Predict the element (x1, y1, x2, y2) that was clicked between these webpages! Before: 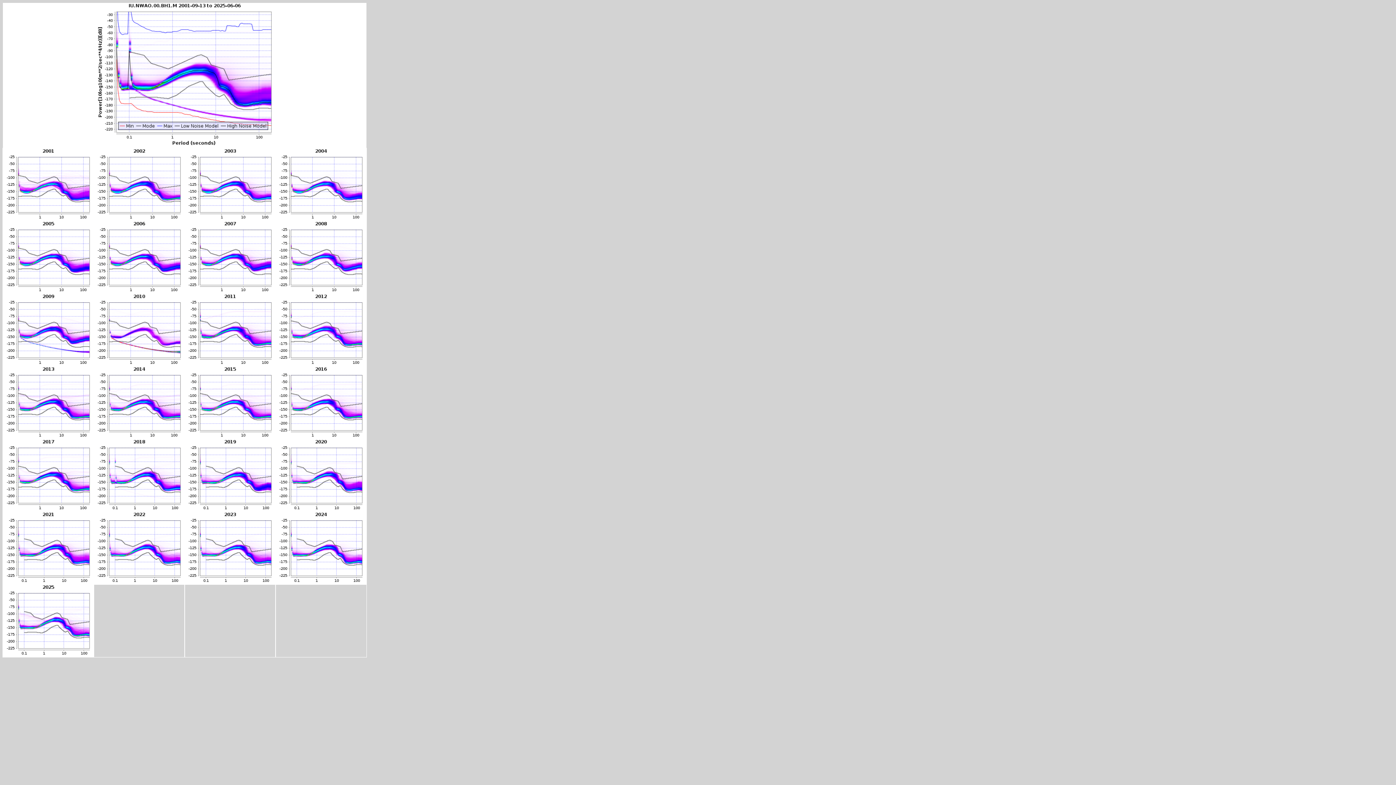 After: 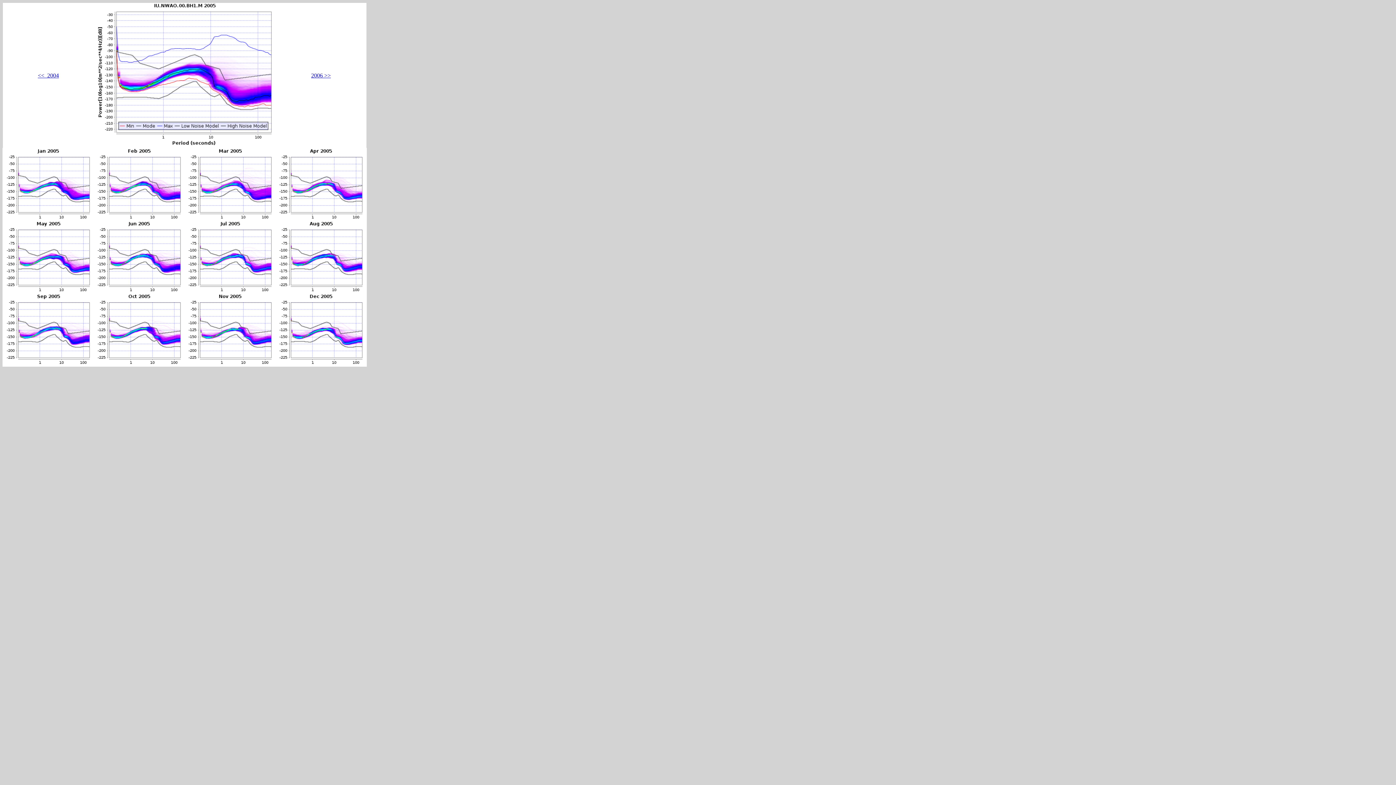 Action: bbox: (2, 288, 93, 294)